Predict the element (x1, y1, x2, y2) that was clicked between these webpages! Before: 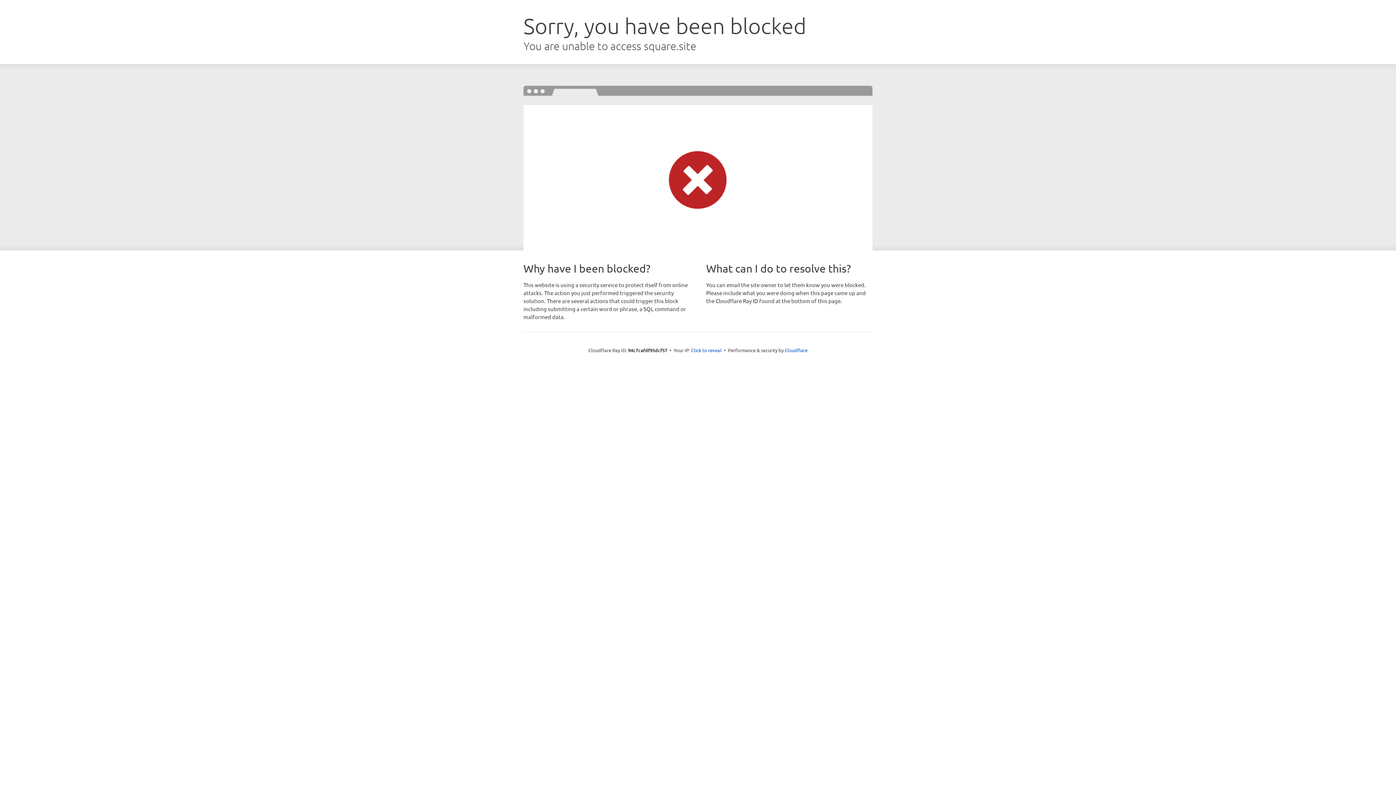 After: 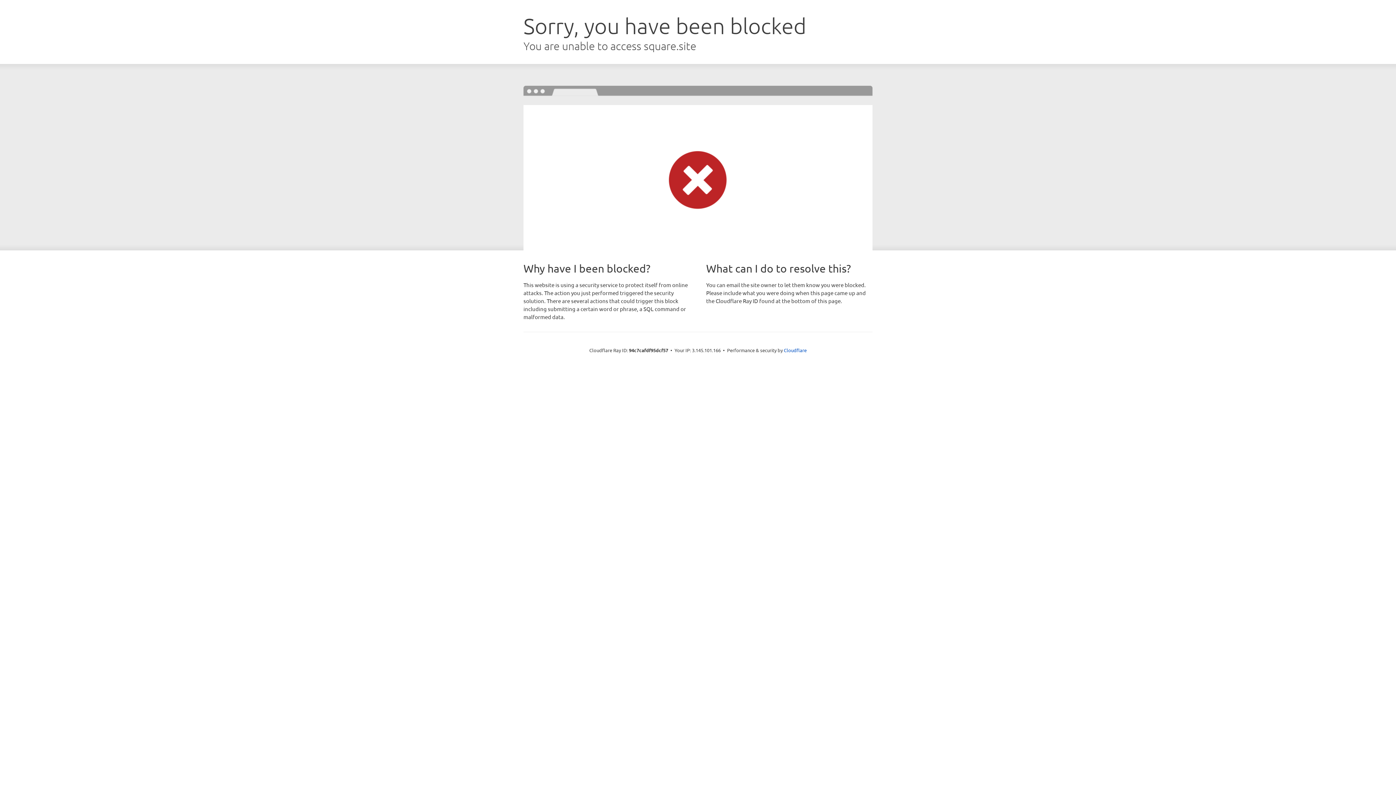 Action: bbox: (691, 346, 721, 353) label: Click to reveal